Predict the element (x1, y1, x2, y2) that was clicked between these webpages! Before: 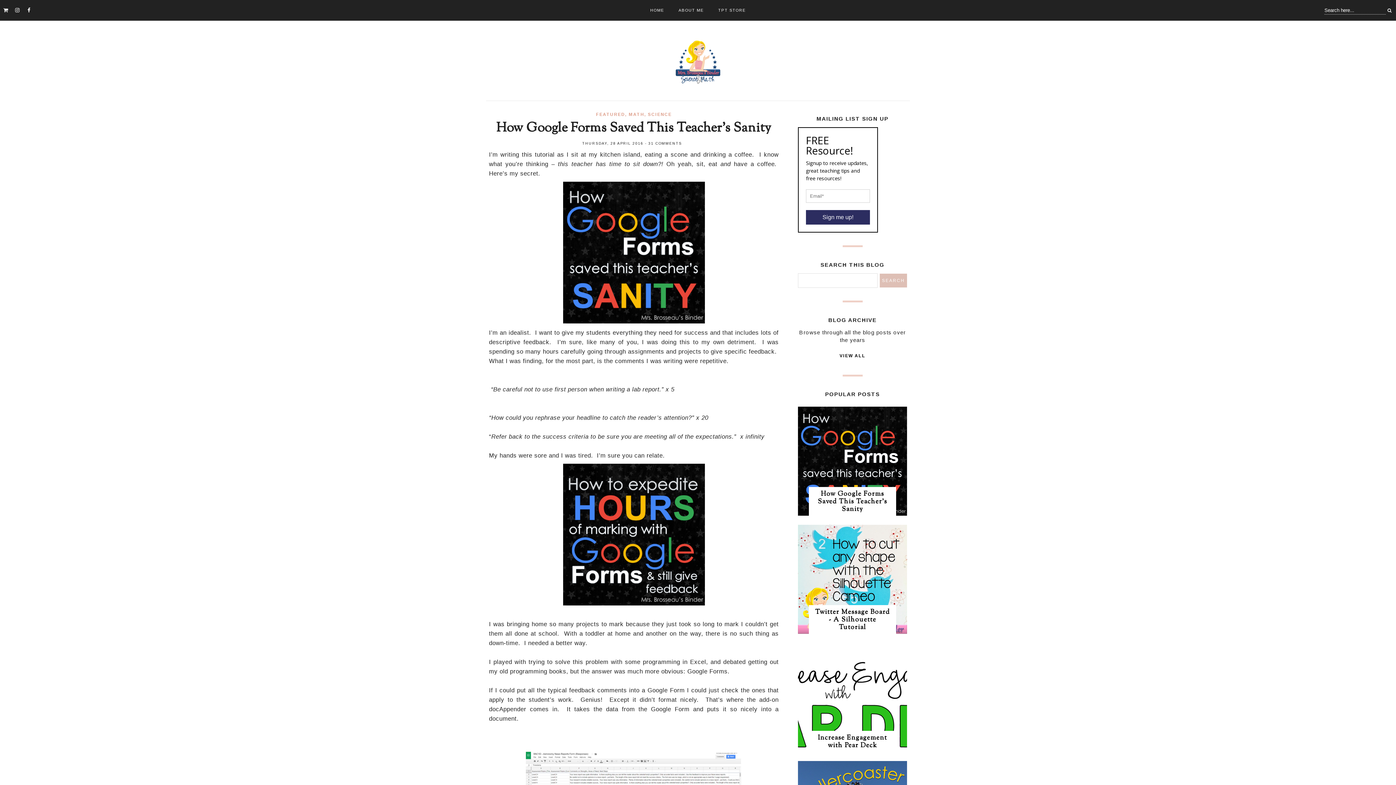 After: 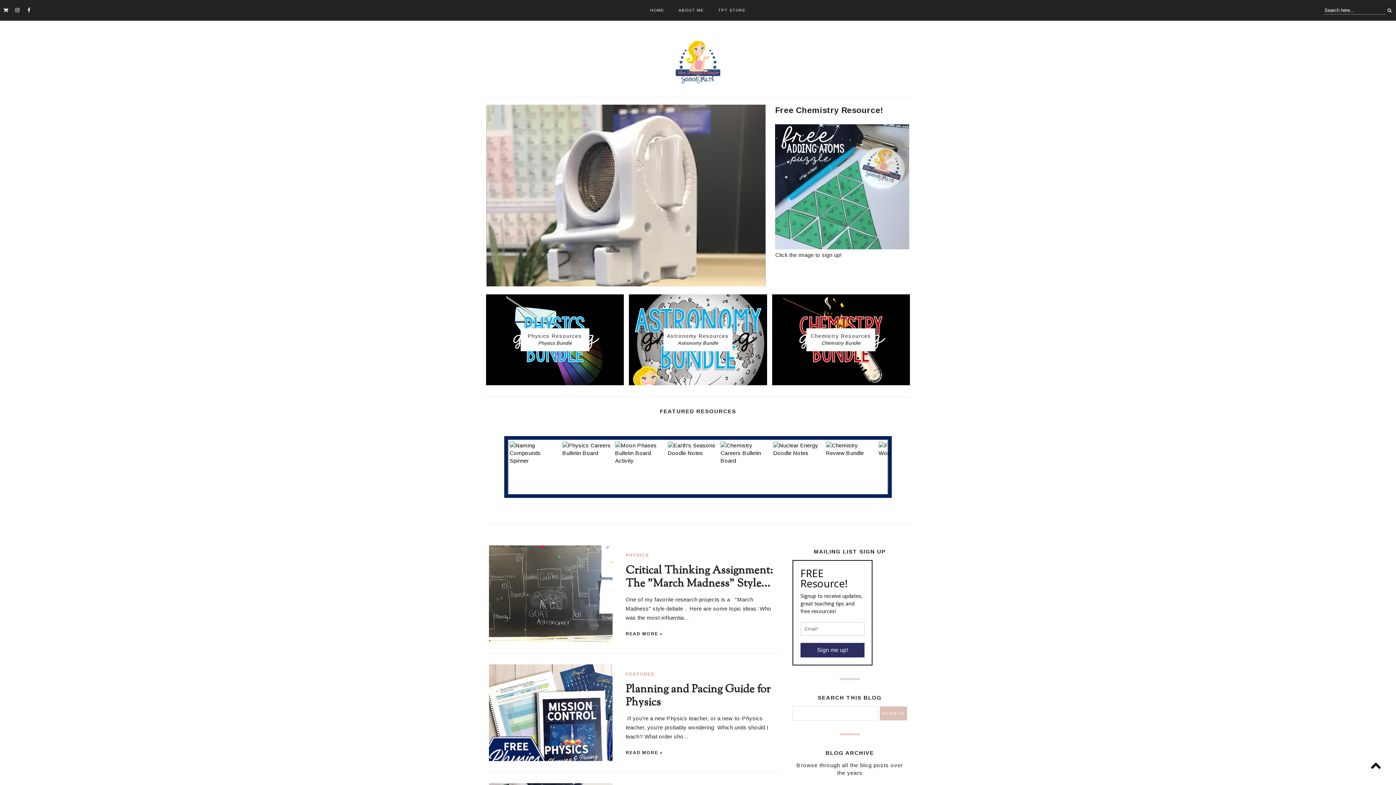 Action: bbox: (643, 0, 671, 20) label: HOME